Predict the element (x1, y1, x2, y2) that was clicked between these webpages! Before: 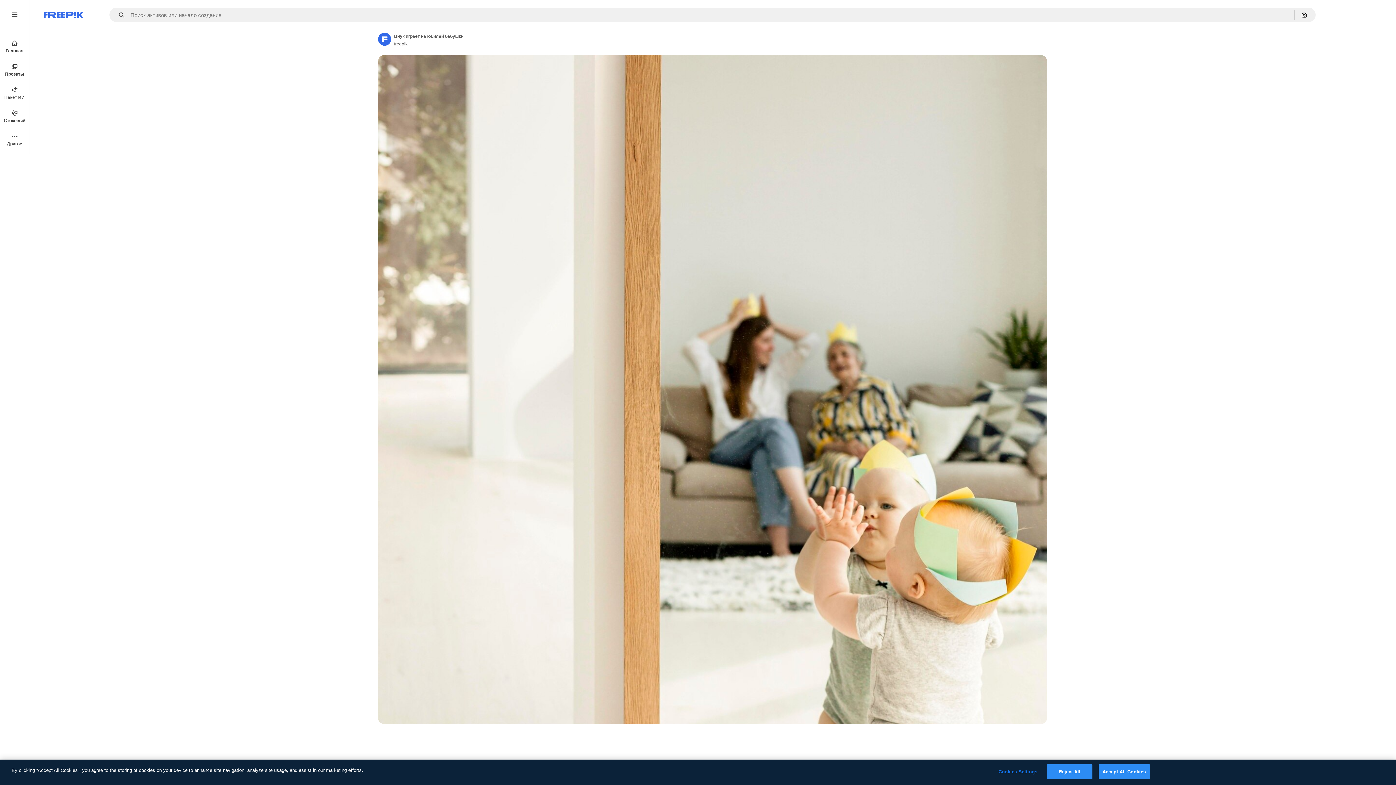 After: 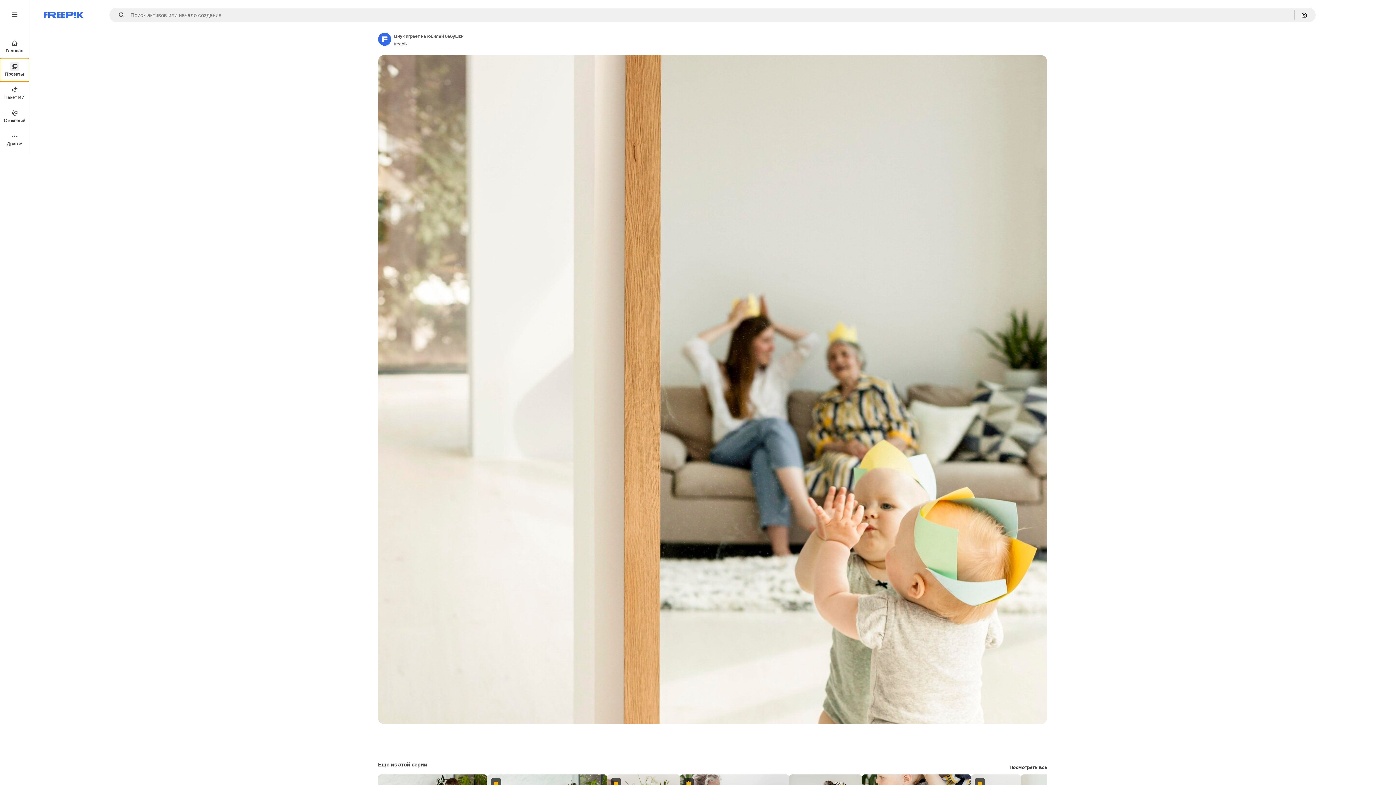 Action: bbox: (0, 58, 29, 81) label: Проекты